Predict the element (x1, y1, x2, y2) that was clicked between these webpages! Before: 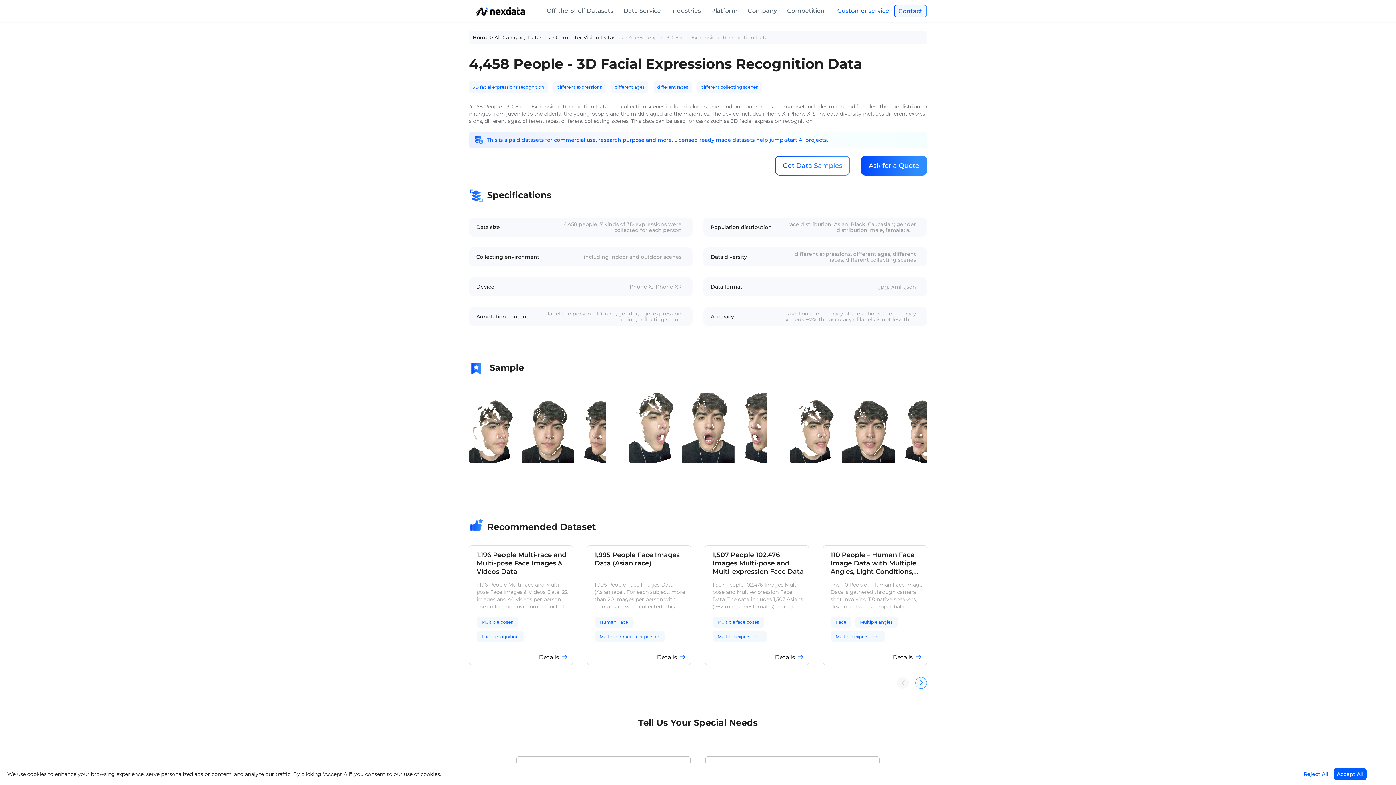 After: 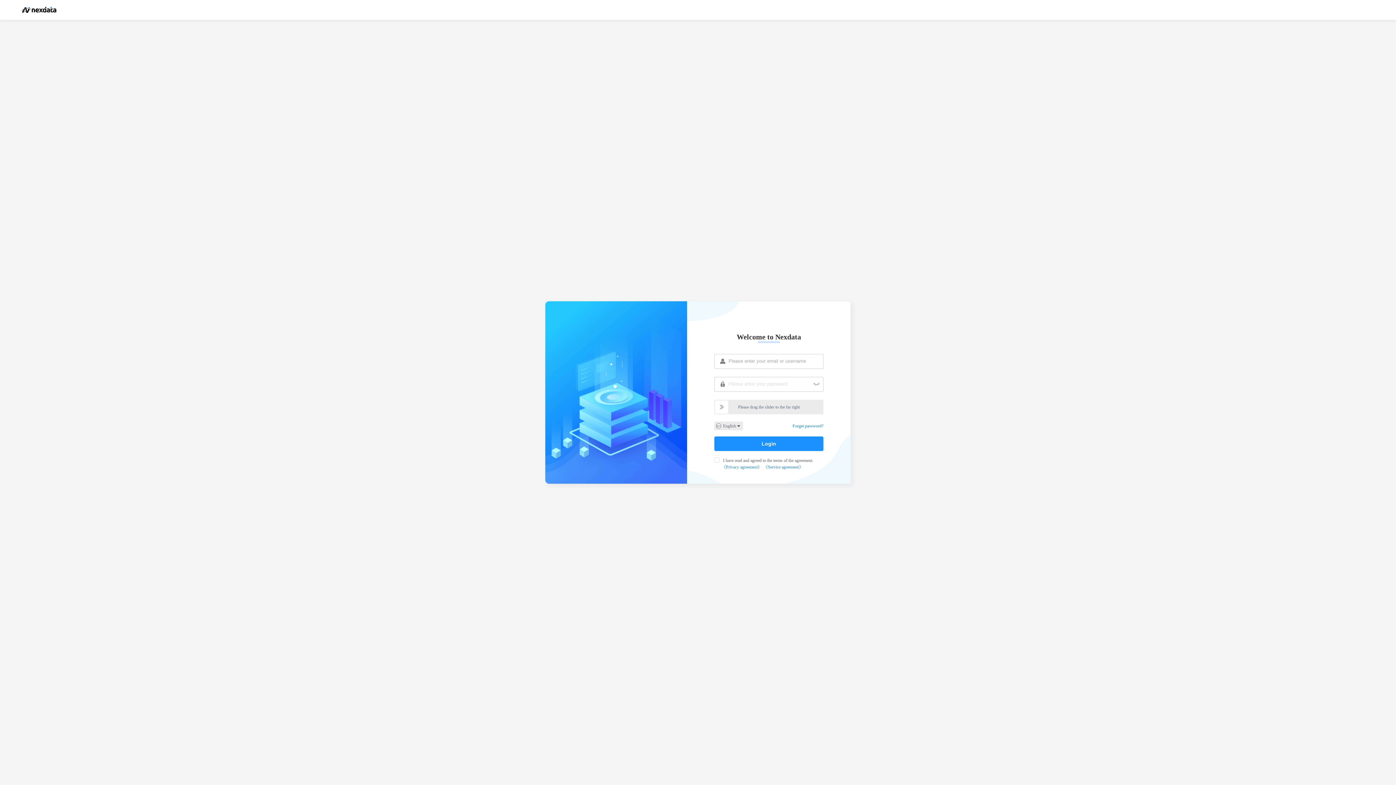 Action: label: Customer service bbox: (837, 7, 889, 14)